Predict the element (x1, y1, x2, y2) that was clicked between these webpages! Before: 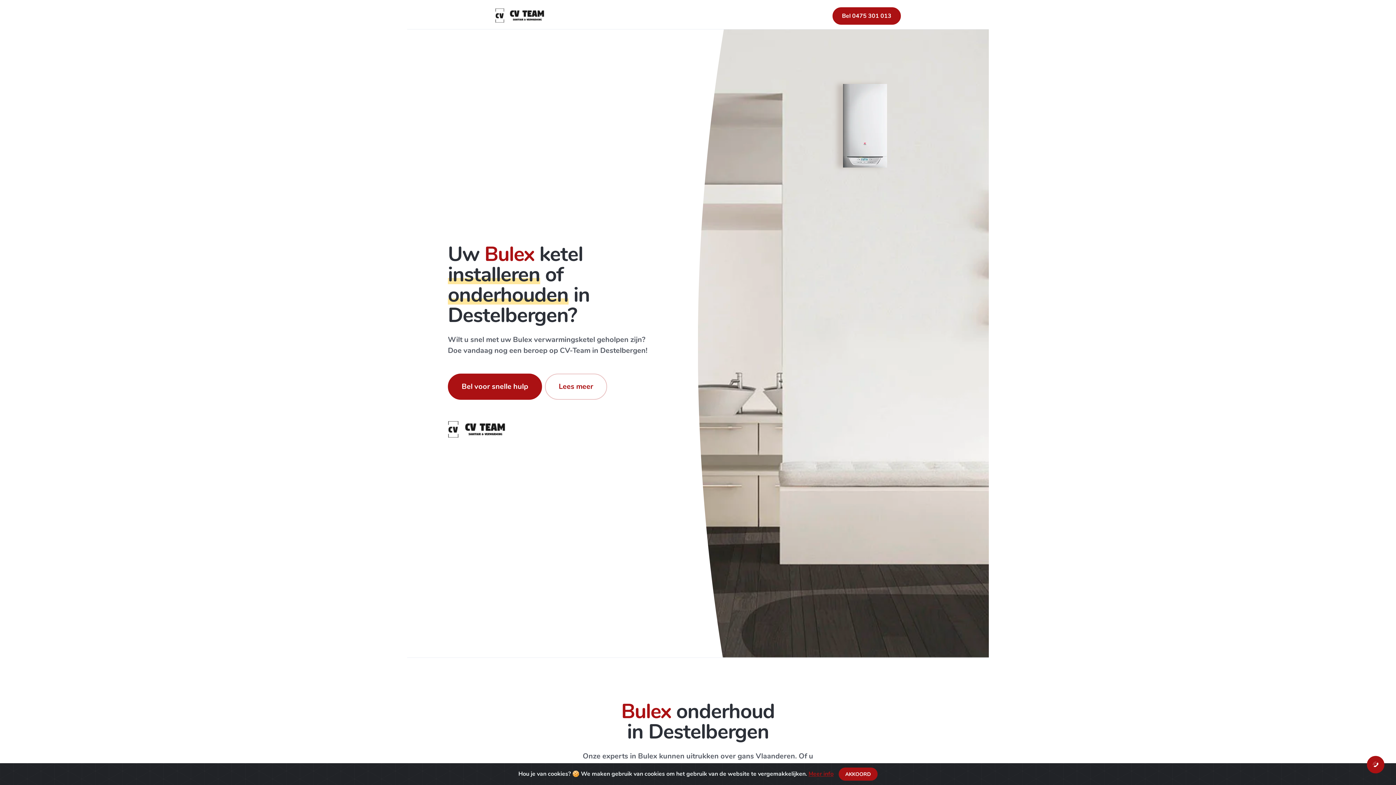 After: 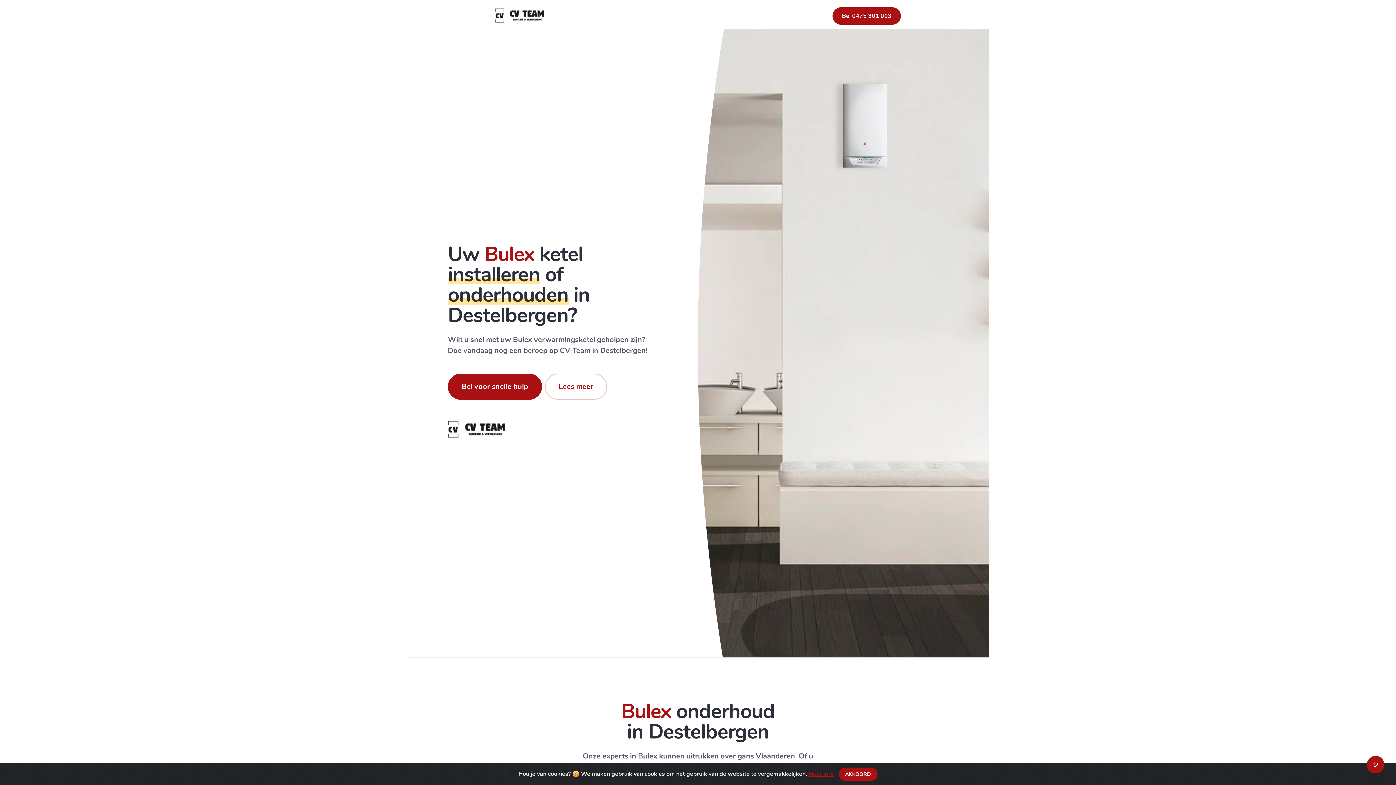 Action: bbox: (1367, 756, 1384, 773)